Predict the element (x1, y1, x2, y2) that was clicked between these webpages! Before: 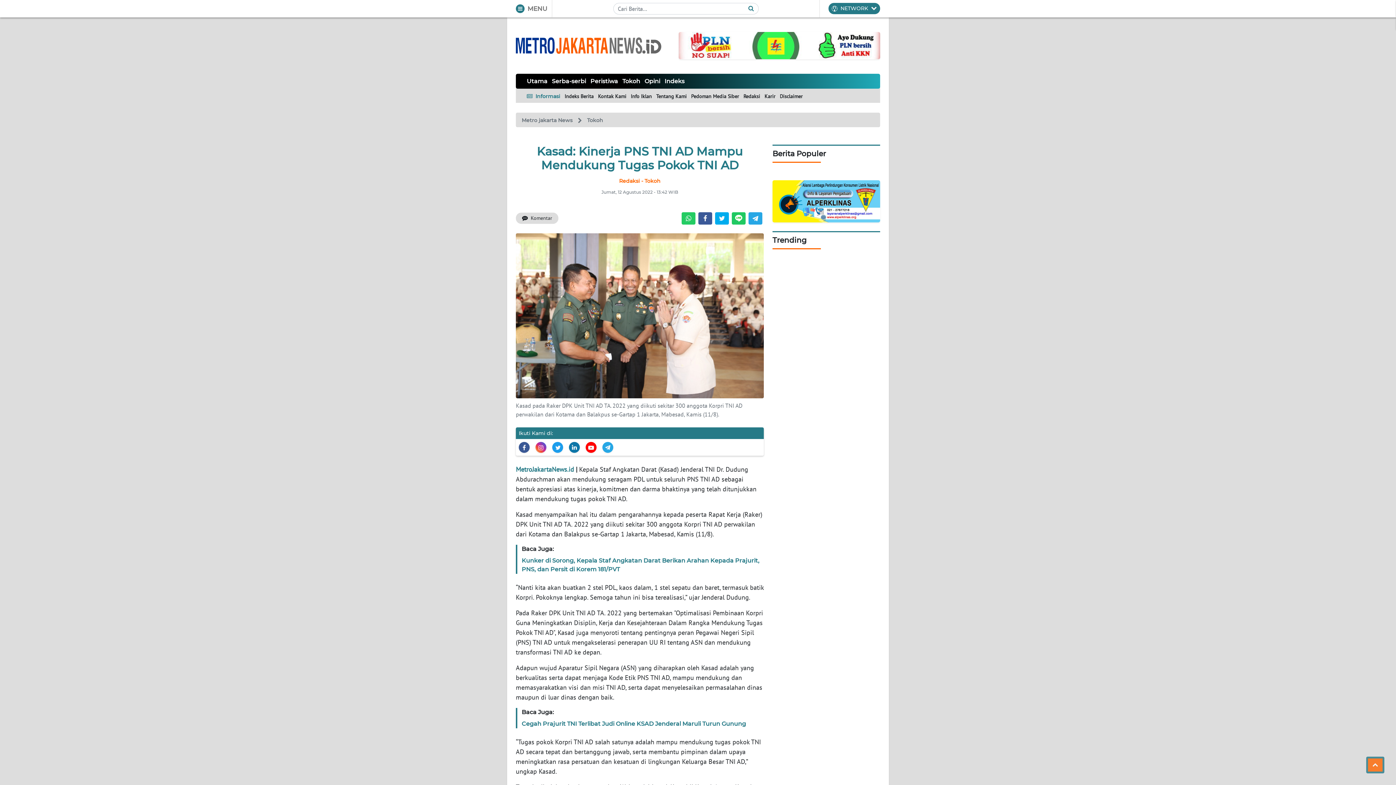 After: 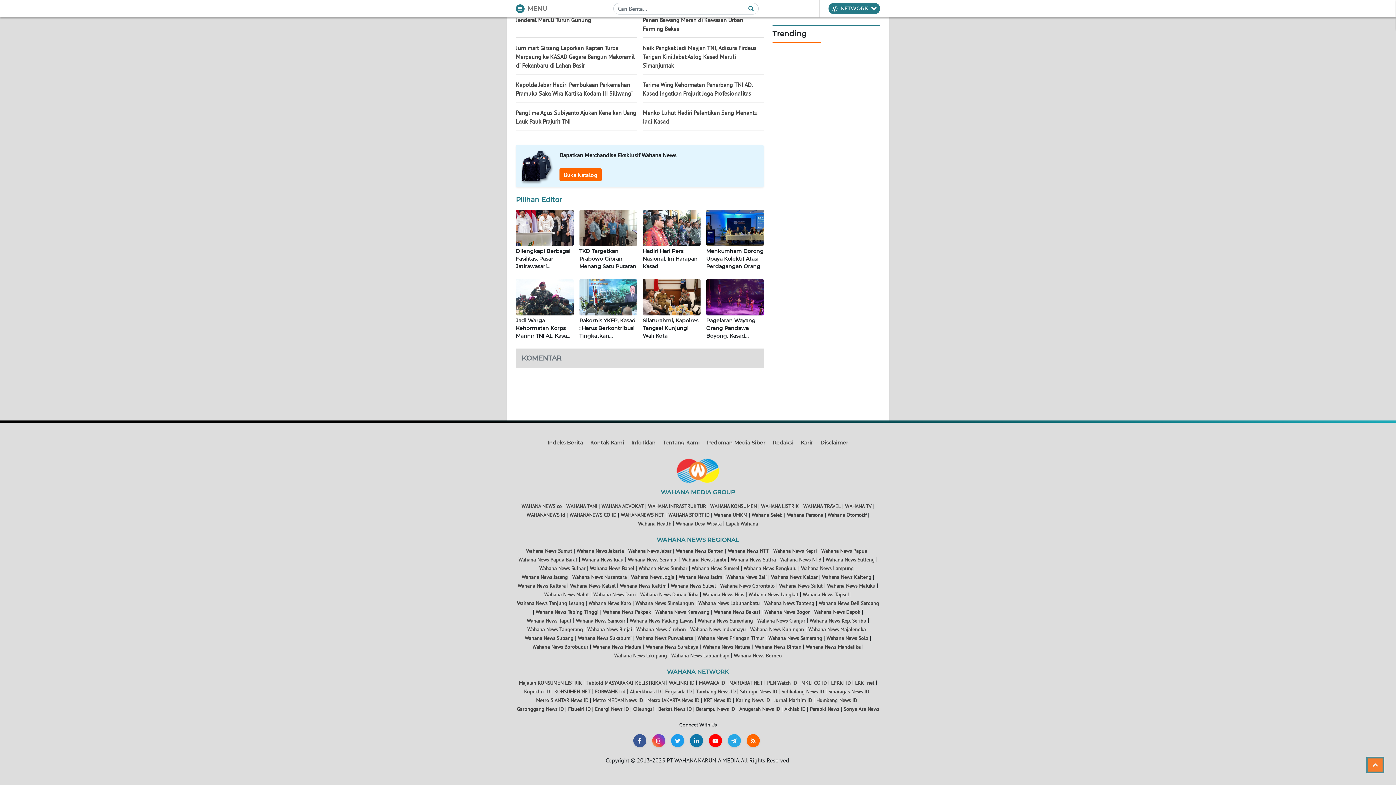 Action: bbox: (516, 212, 558, 224) label: Komentar